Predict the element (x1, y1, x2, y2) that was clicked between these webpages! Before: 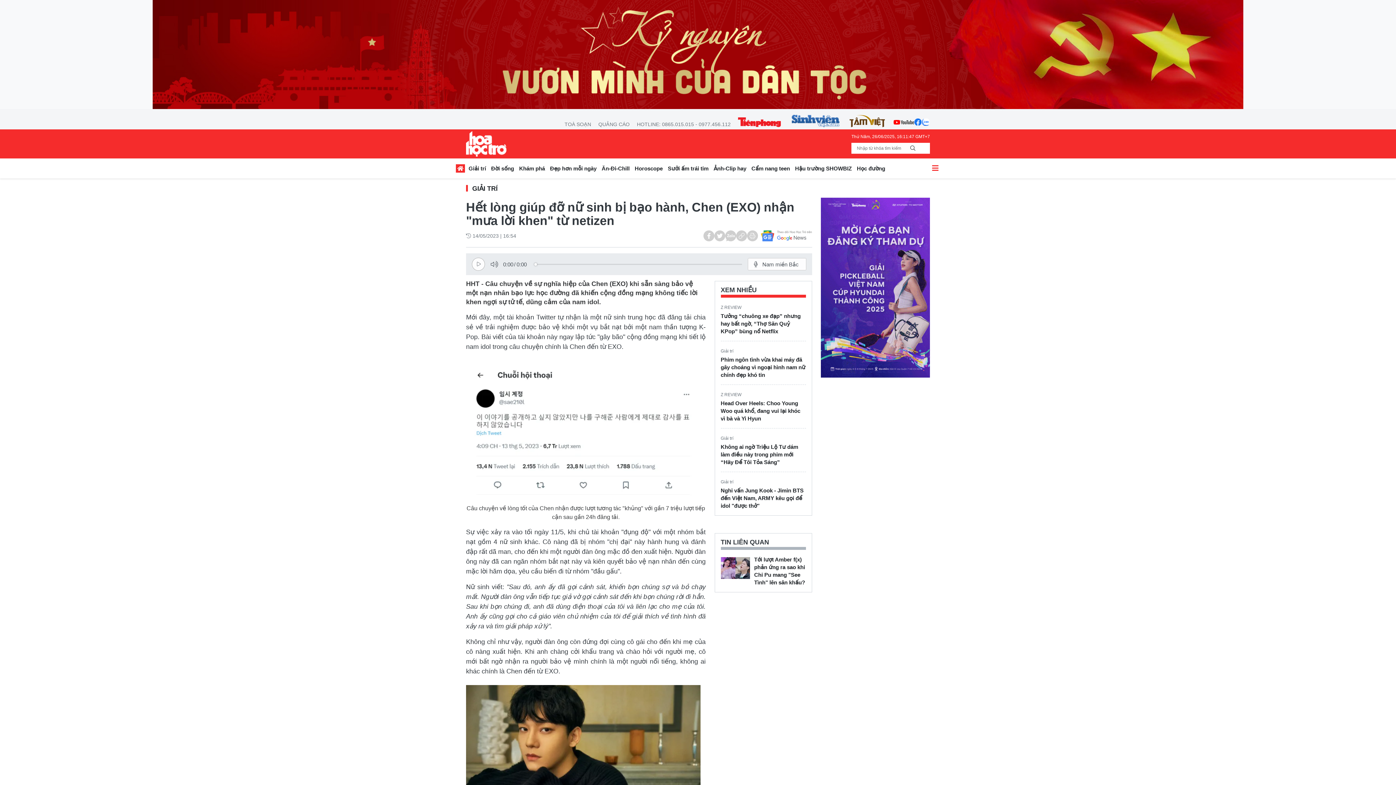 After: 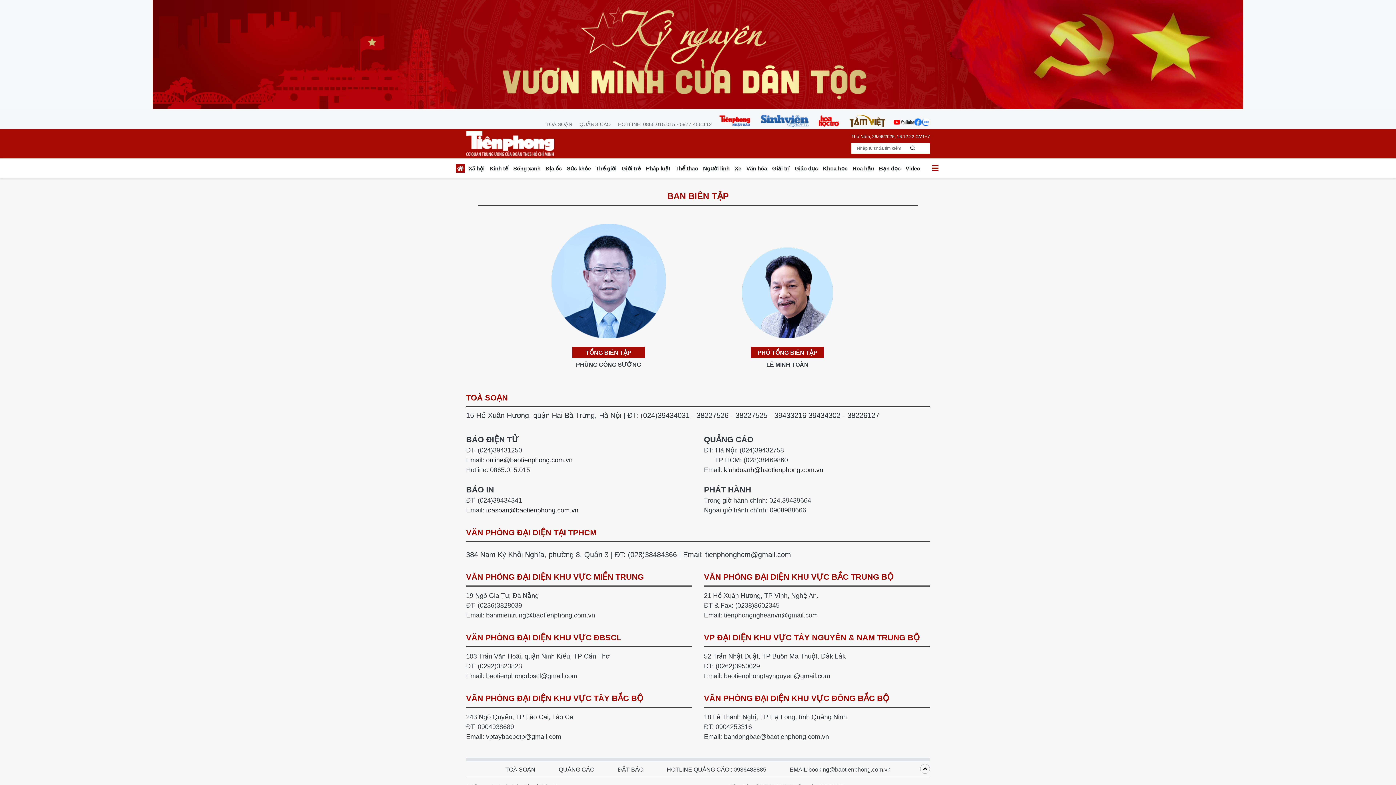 Action: label: TOÀ SOẠN bbox: (561, 120, 594, 128)